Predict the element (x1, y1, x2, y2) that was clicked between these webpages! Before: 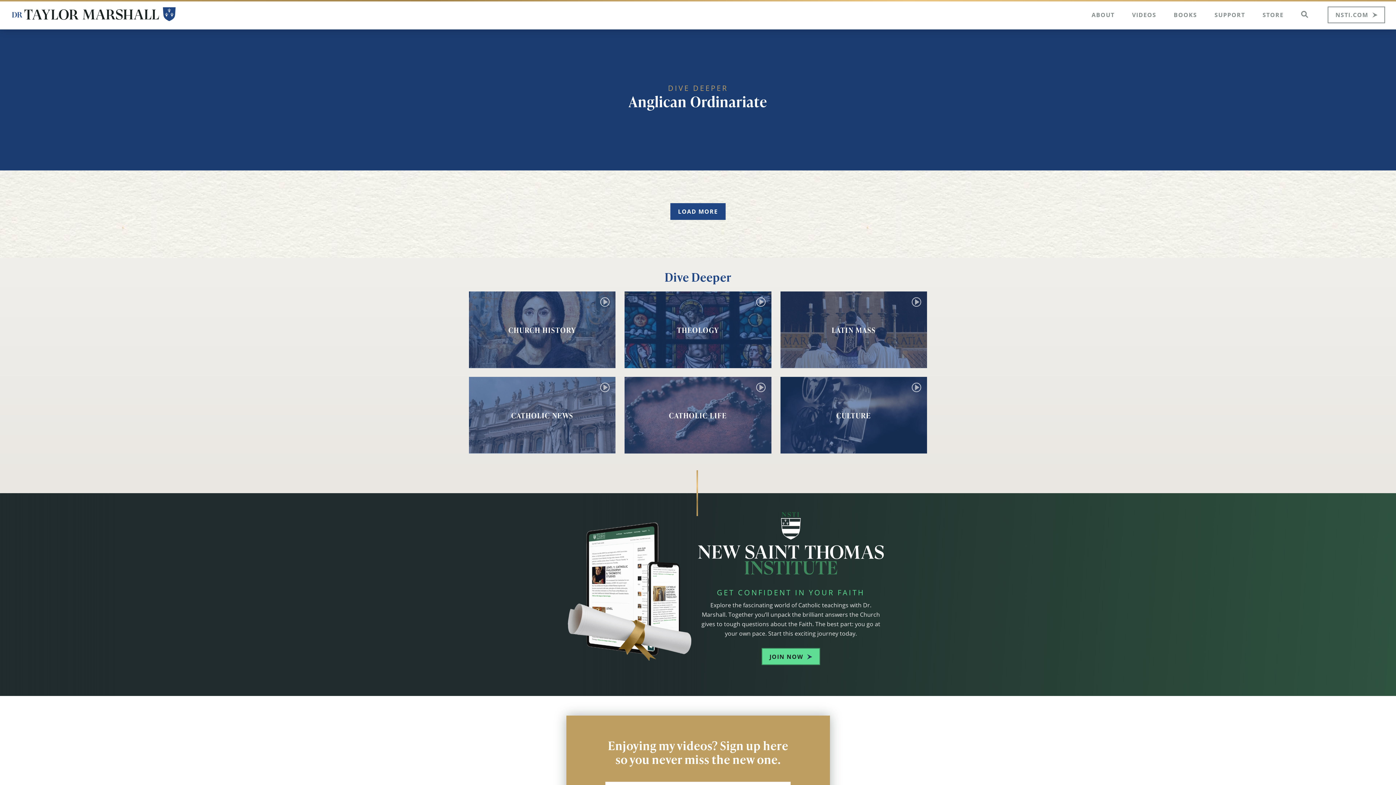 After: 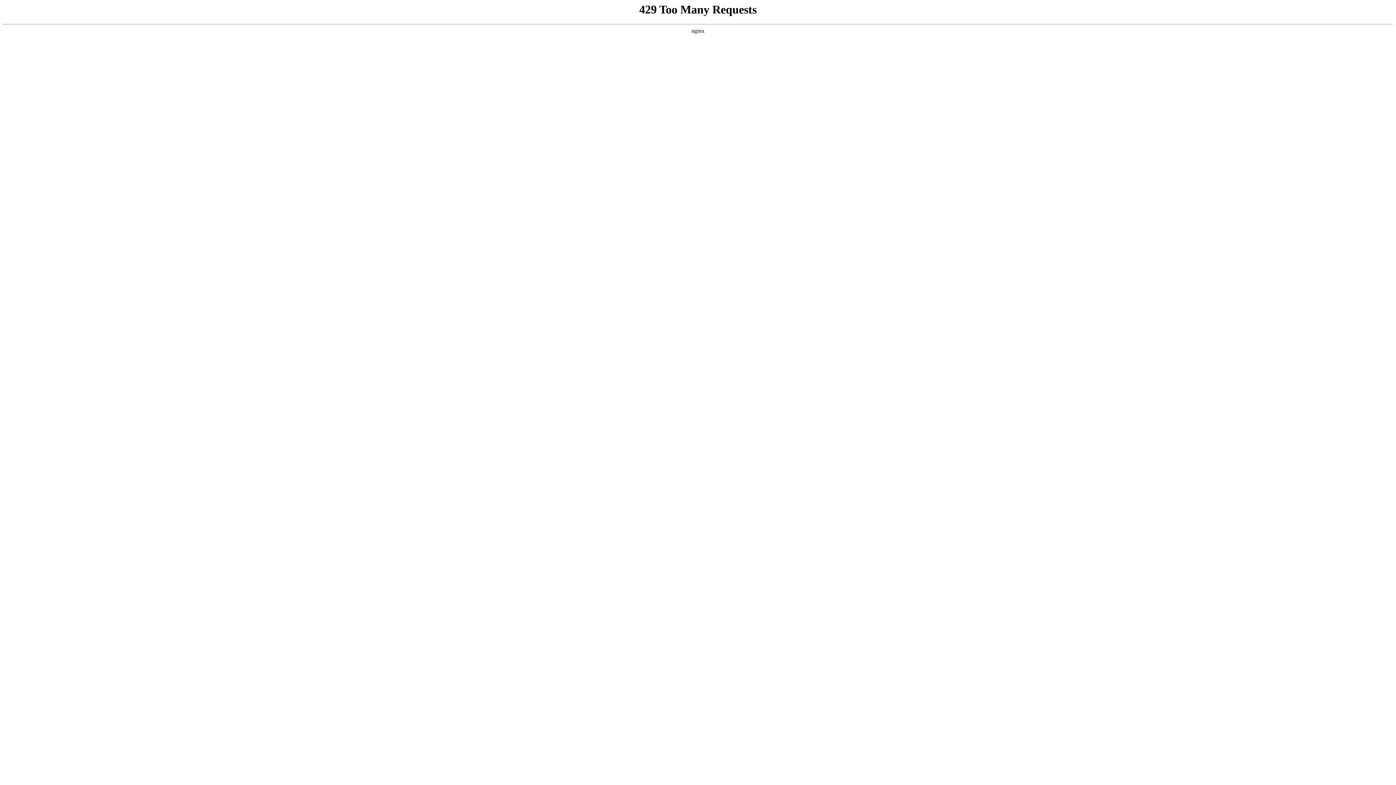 Action: label: LATIN MASS bbox: (780, 291, 927, 368)